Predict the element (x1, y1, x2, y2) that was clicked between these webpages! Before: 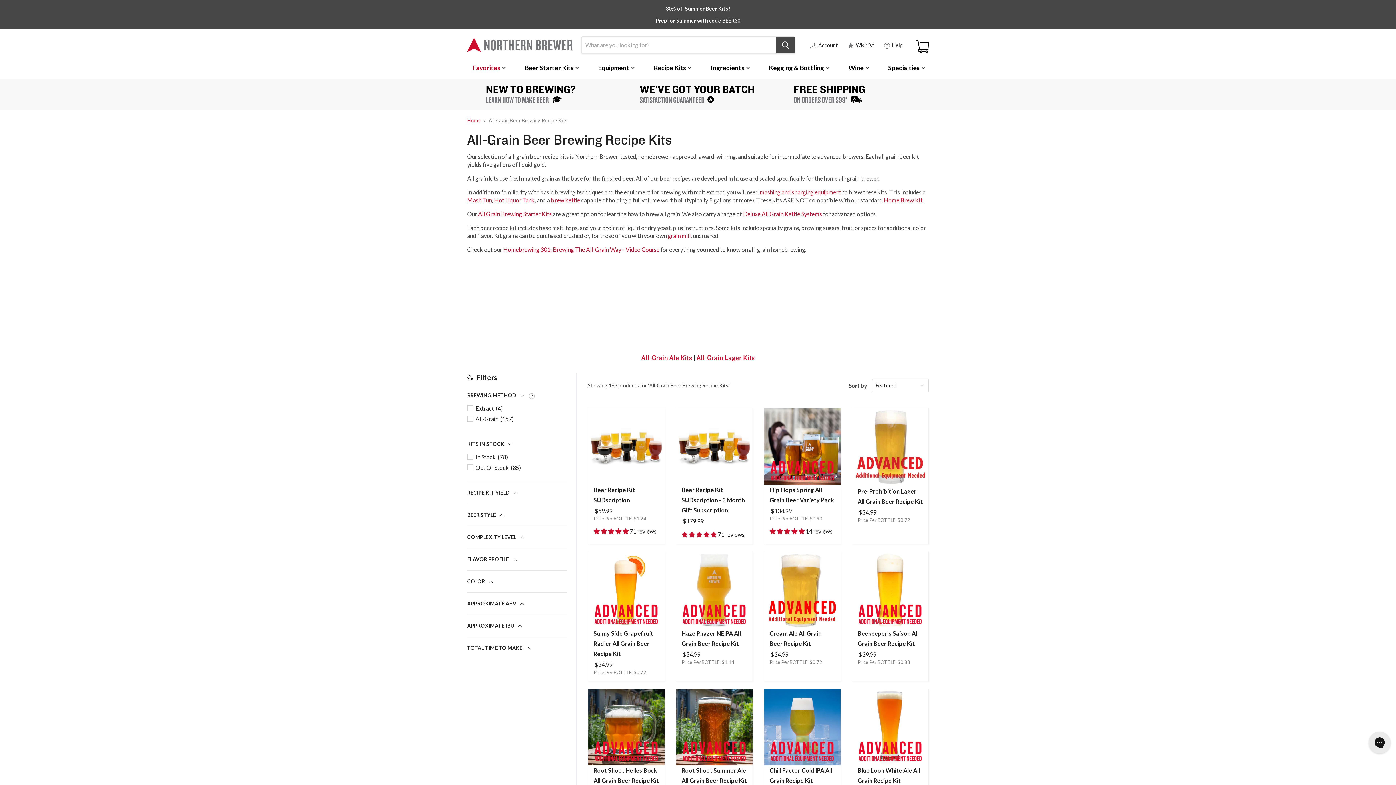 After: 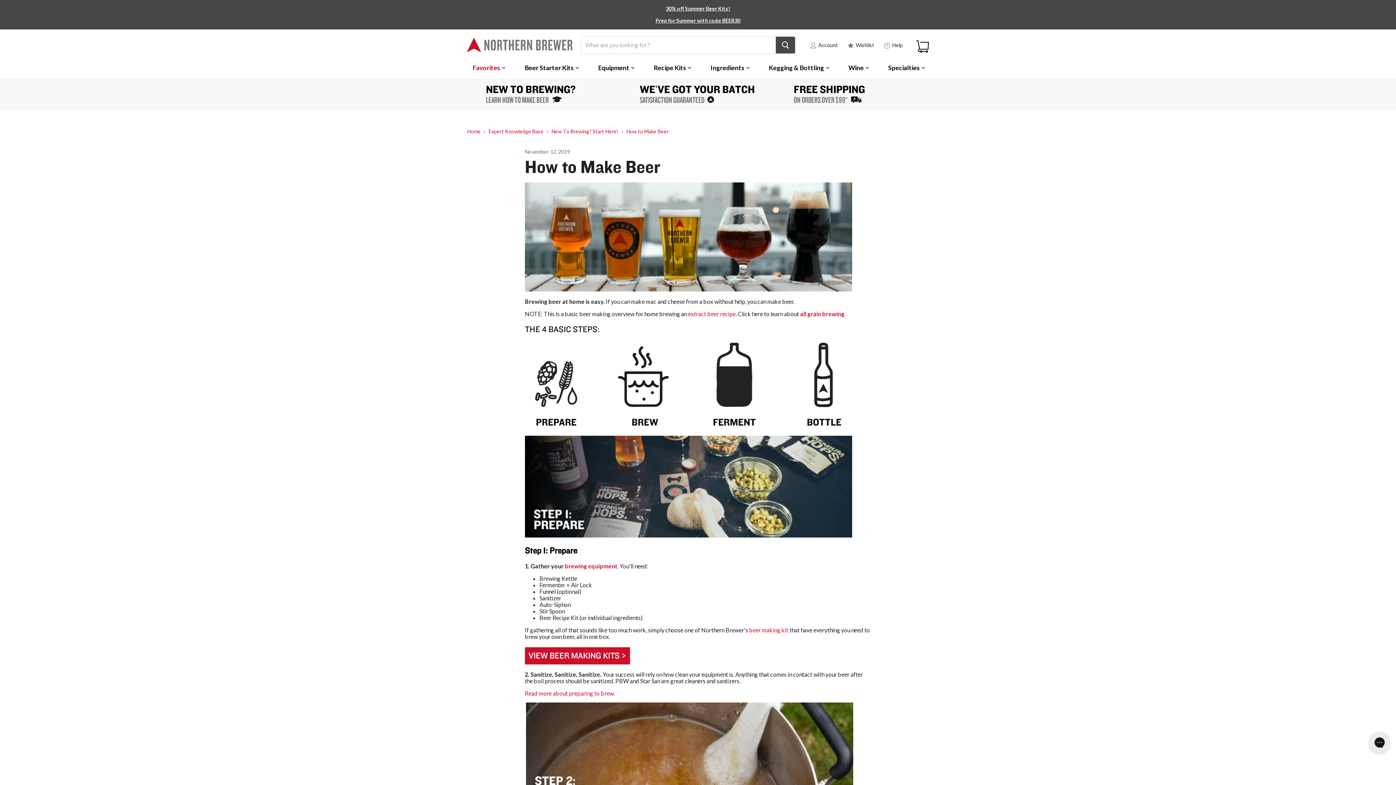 Action: bbox: (486, 84, 602, 105) label: <style> <!-- A{text-decoration:none} --> </style>NEW TO BREWING? <style> <!-- A{text-decoration:none} --> </style>LEARN HOW TO MAKE BEER